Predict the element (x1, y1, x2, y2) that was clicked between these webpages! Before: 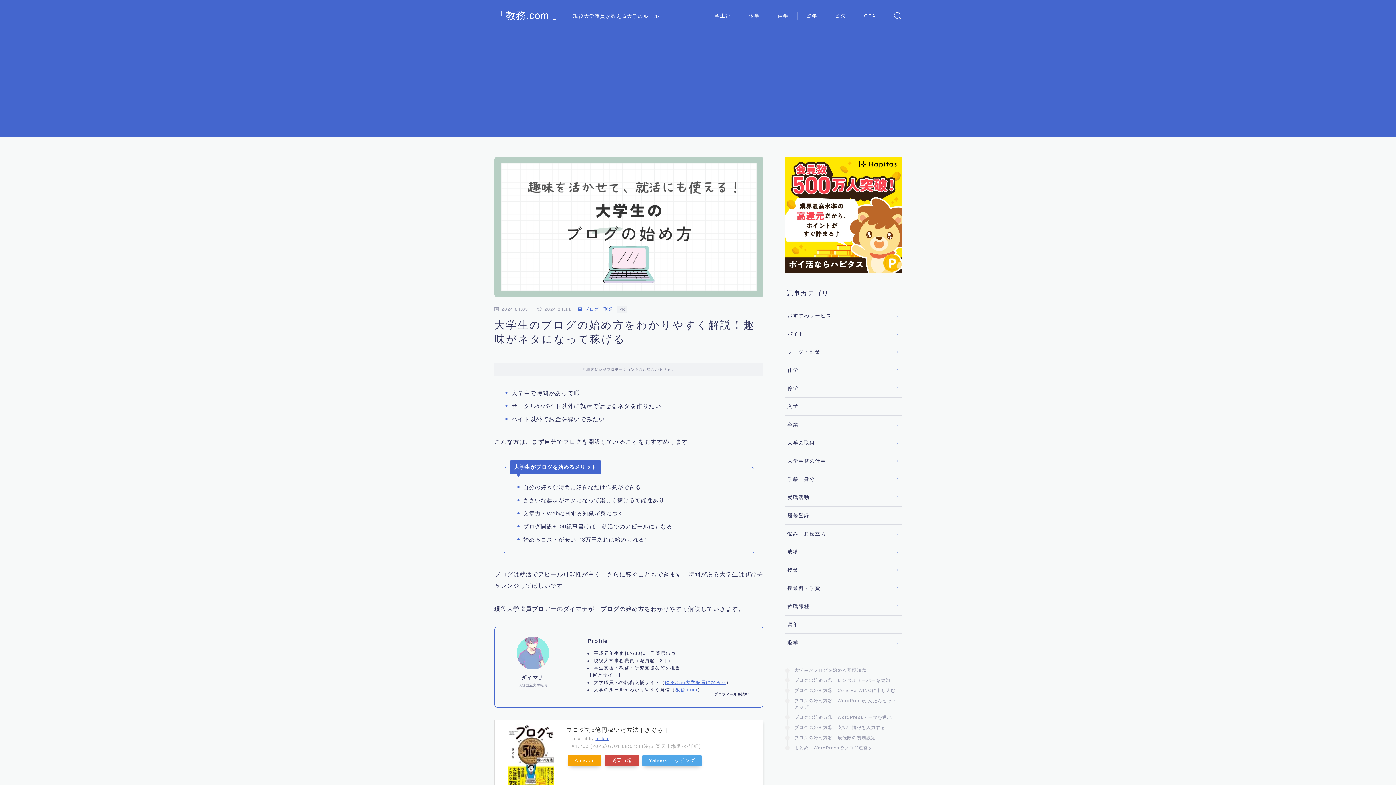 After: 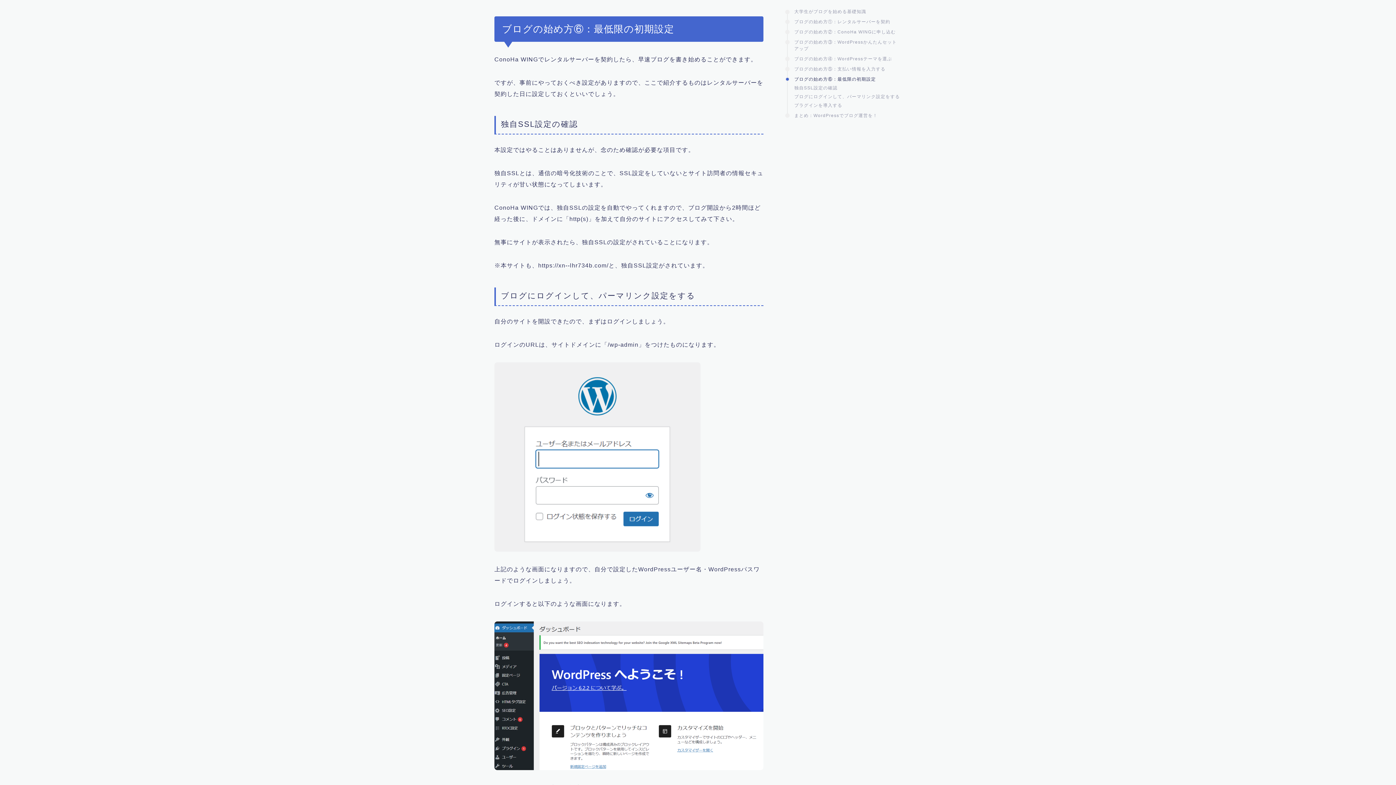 Action: label: ブログの始め方⑥：最低限の初期設定 bbox: (794, 734, 876, 741)